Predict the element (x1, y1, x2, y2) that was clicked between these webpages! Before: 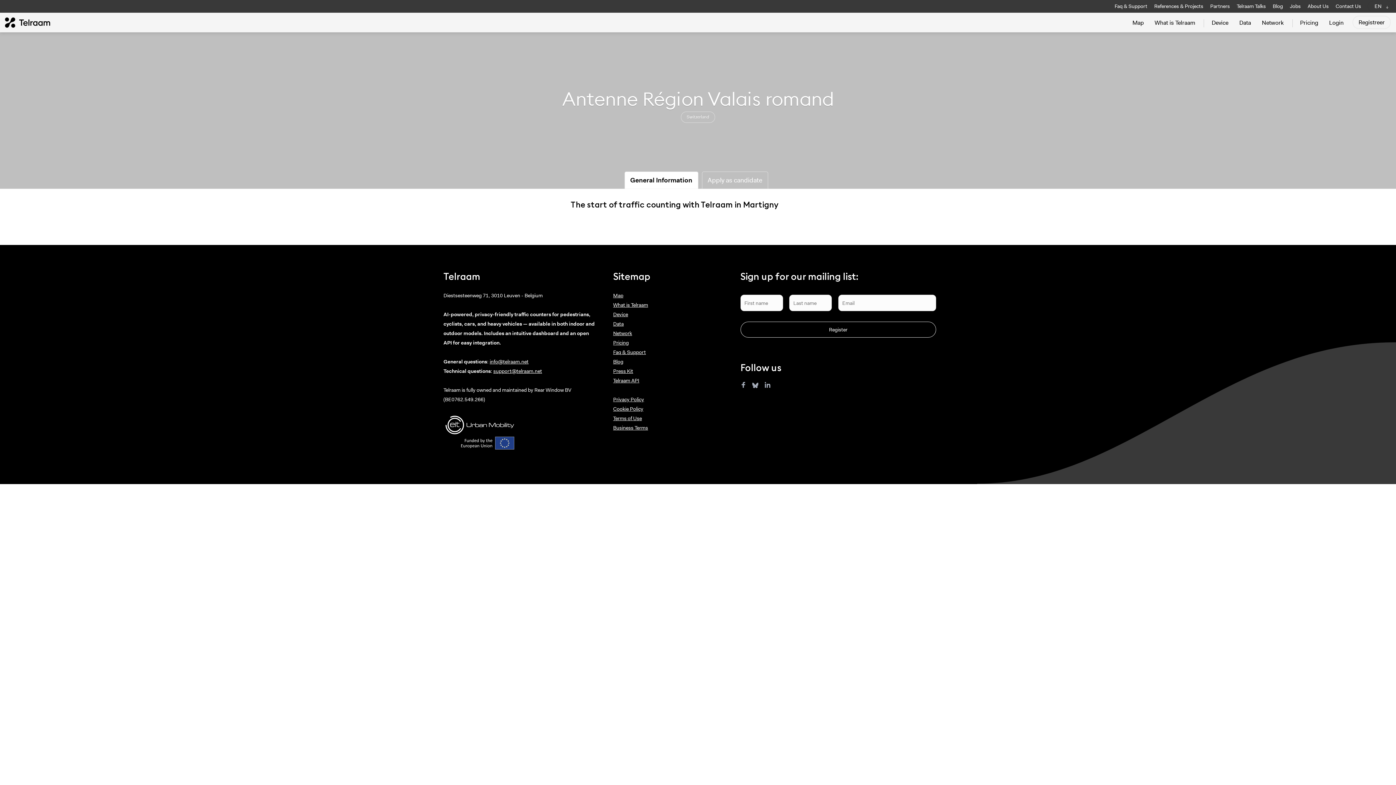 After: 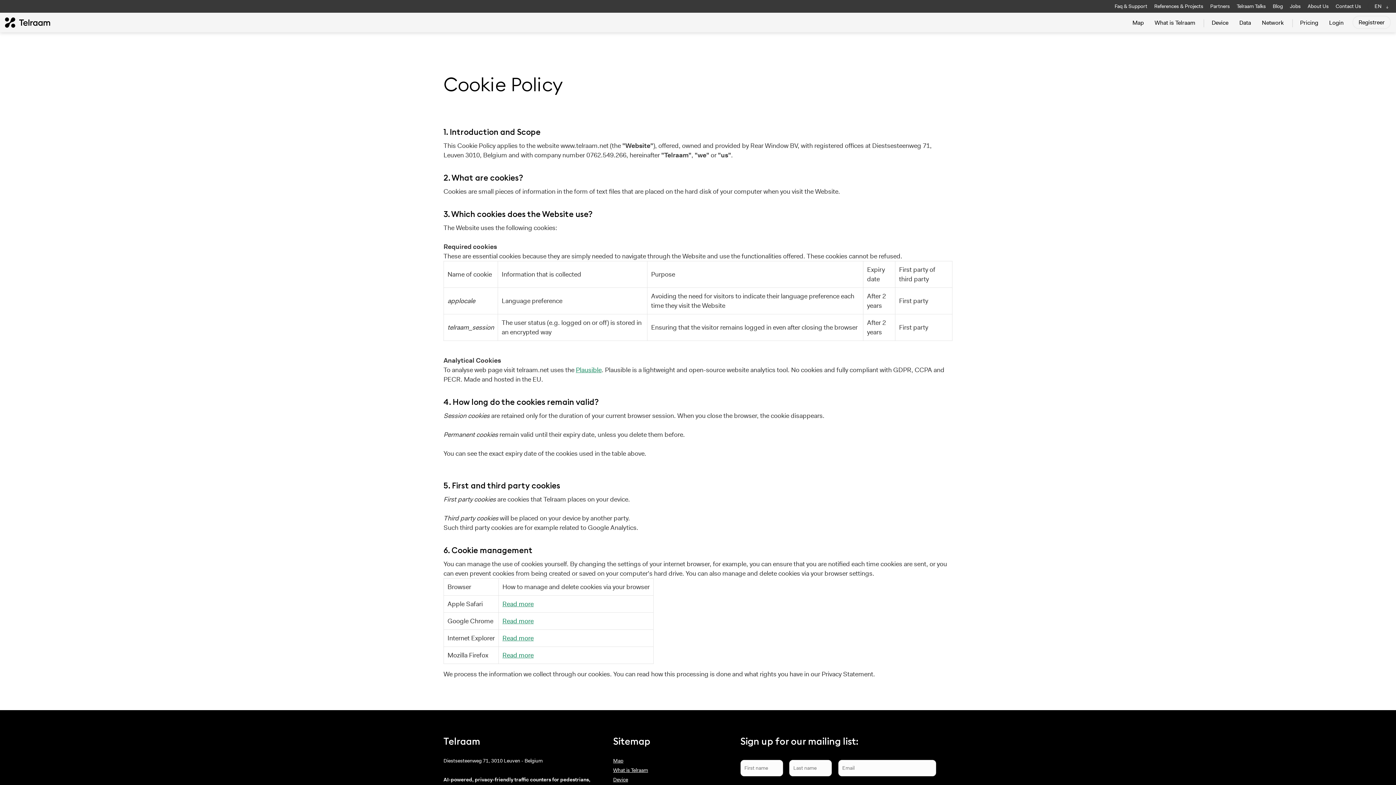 Action: label: Cookie Policy bbox: (613, 405, 643, 412)